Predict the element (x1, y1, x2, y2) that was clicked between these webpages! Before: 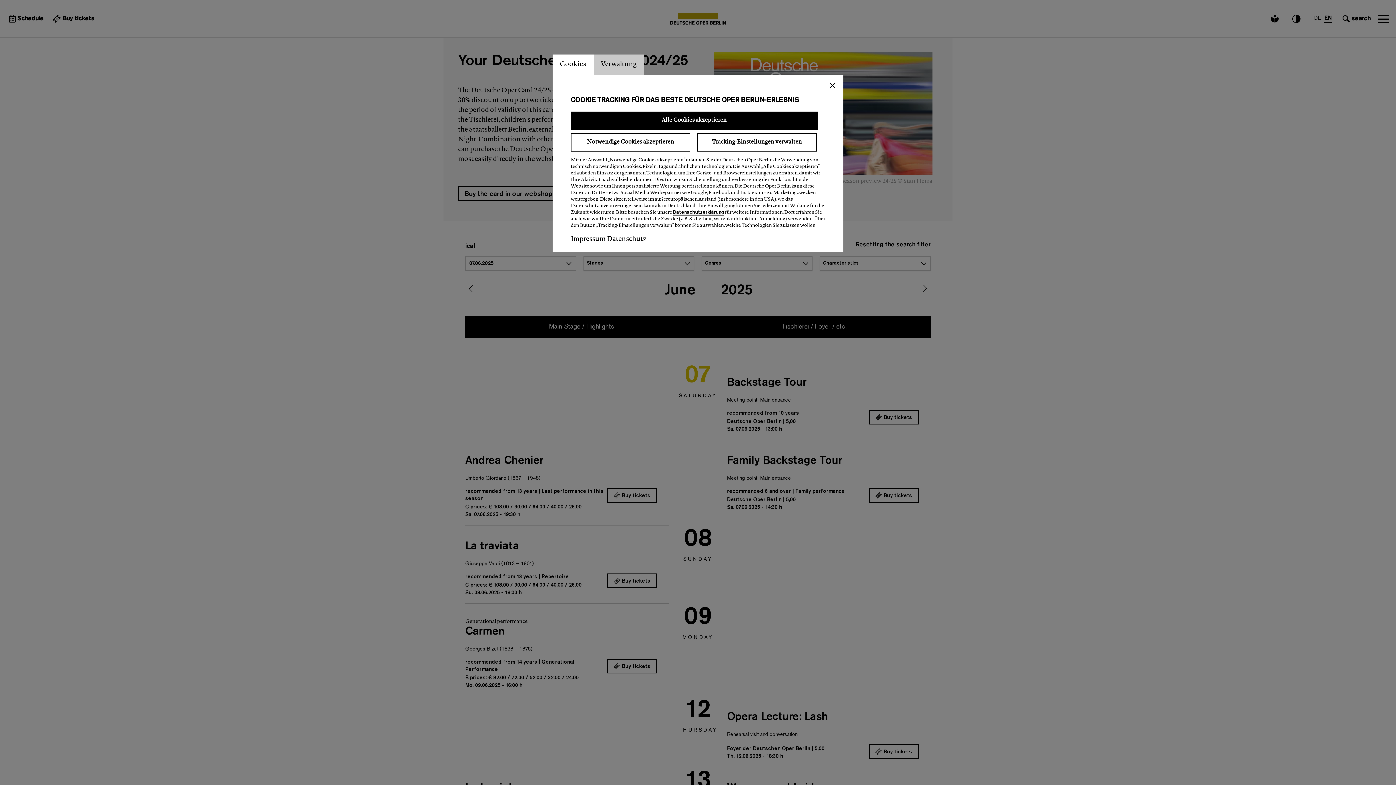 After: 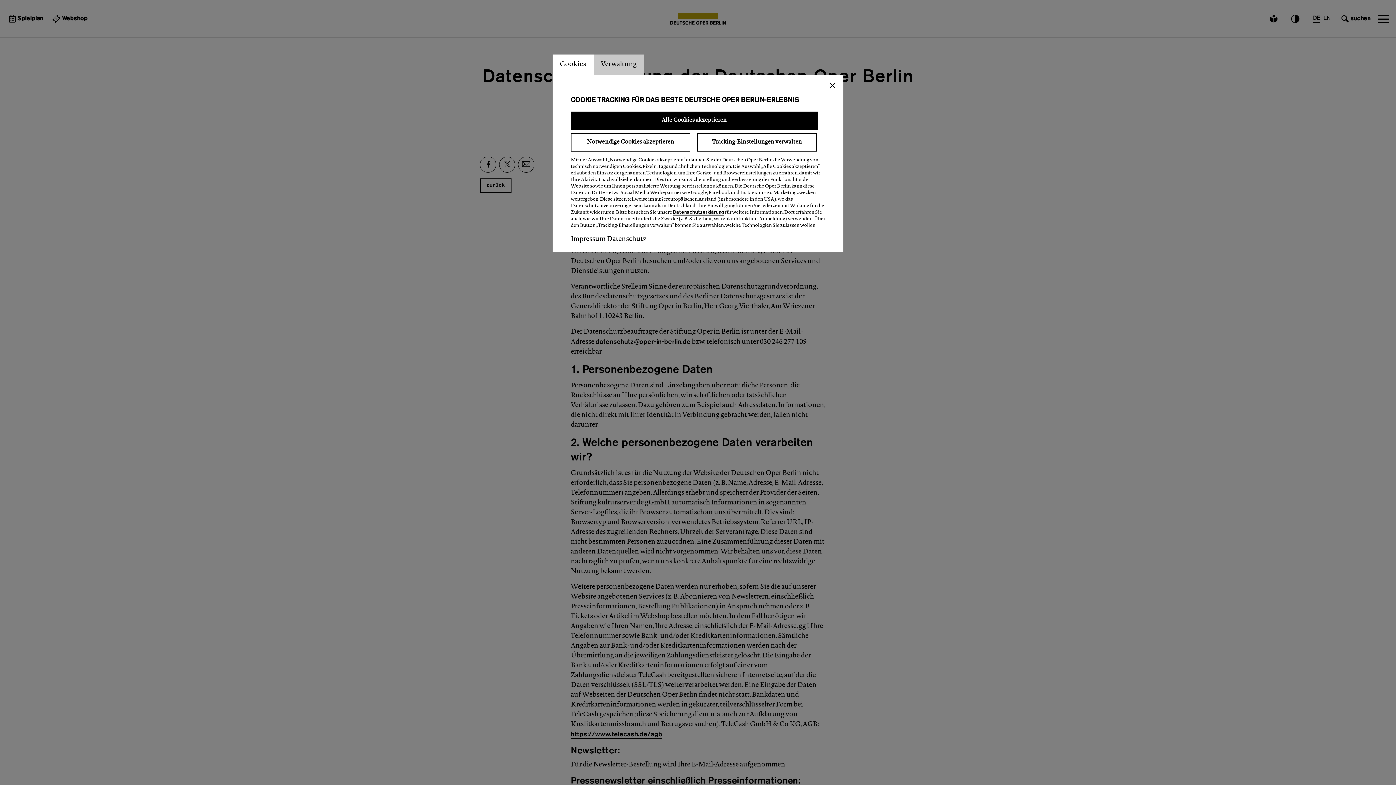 Action: label: Datenschutz bbox: (606, 236, 646, 242)